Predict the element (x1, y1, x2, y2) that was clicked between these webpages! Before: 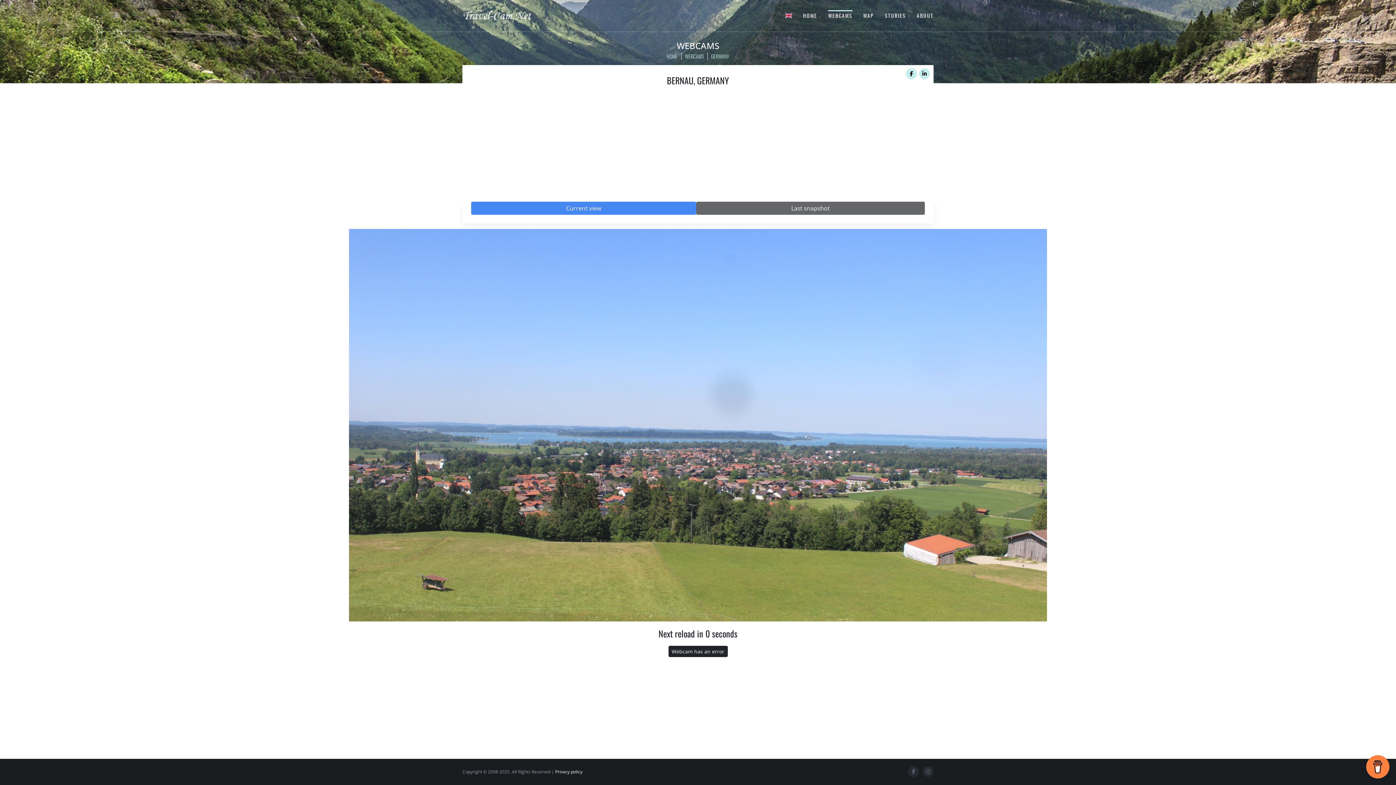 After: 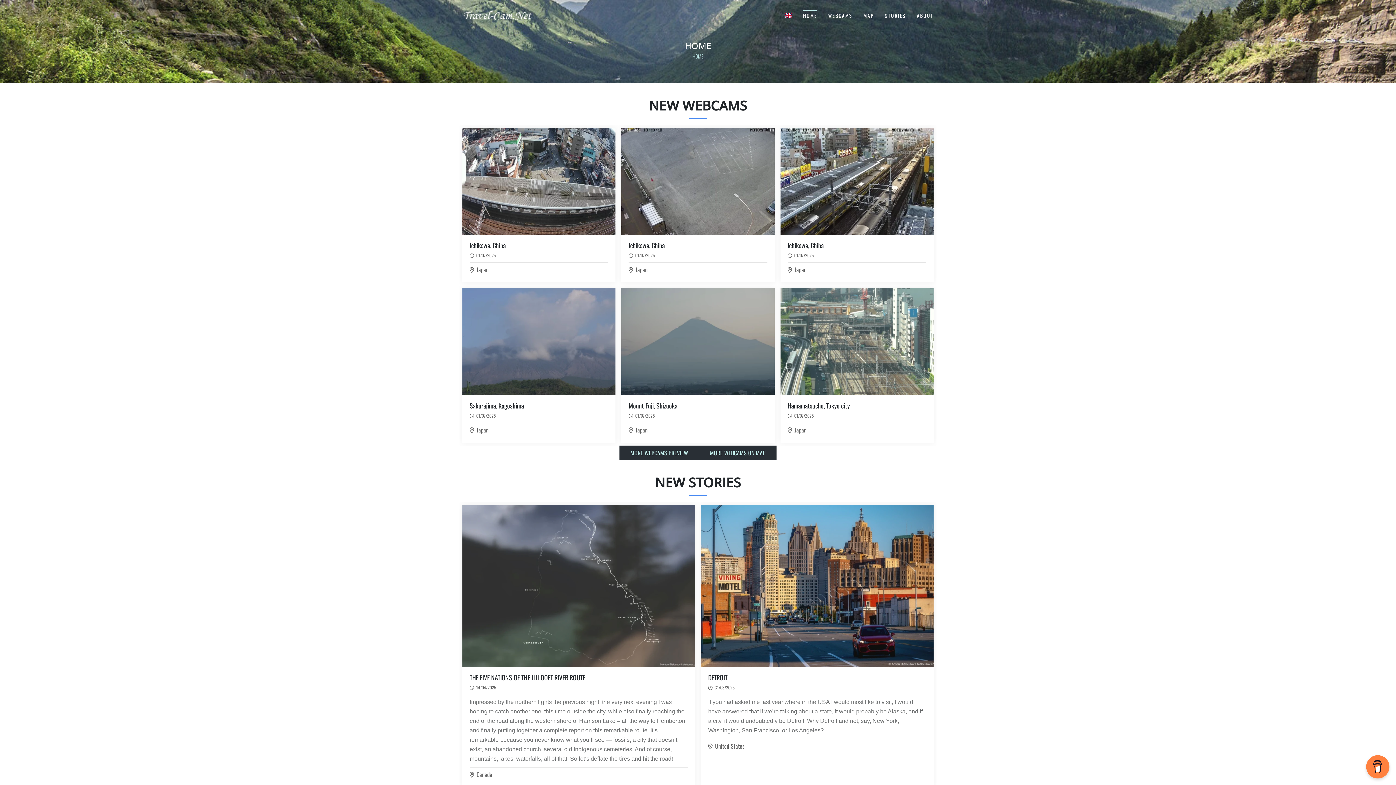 Action: bbox: (666, 52, 677, 60) label: HOME